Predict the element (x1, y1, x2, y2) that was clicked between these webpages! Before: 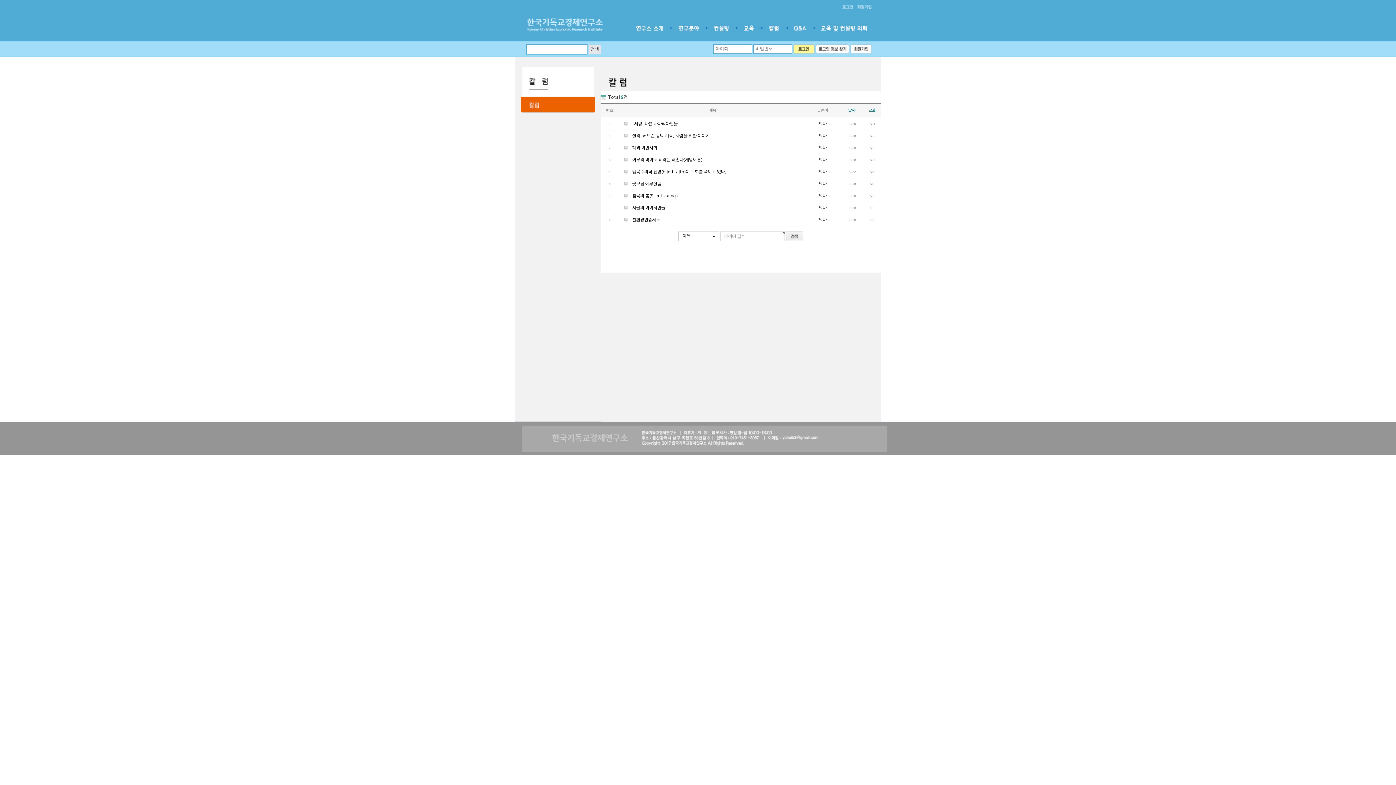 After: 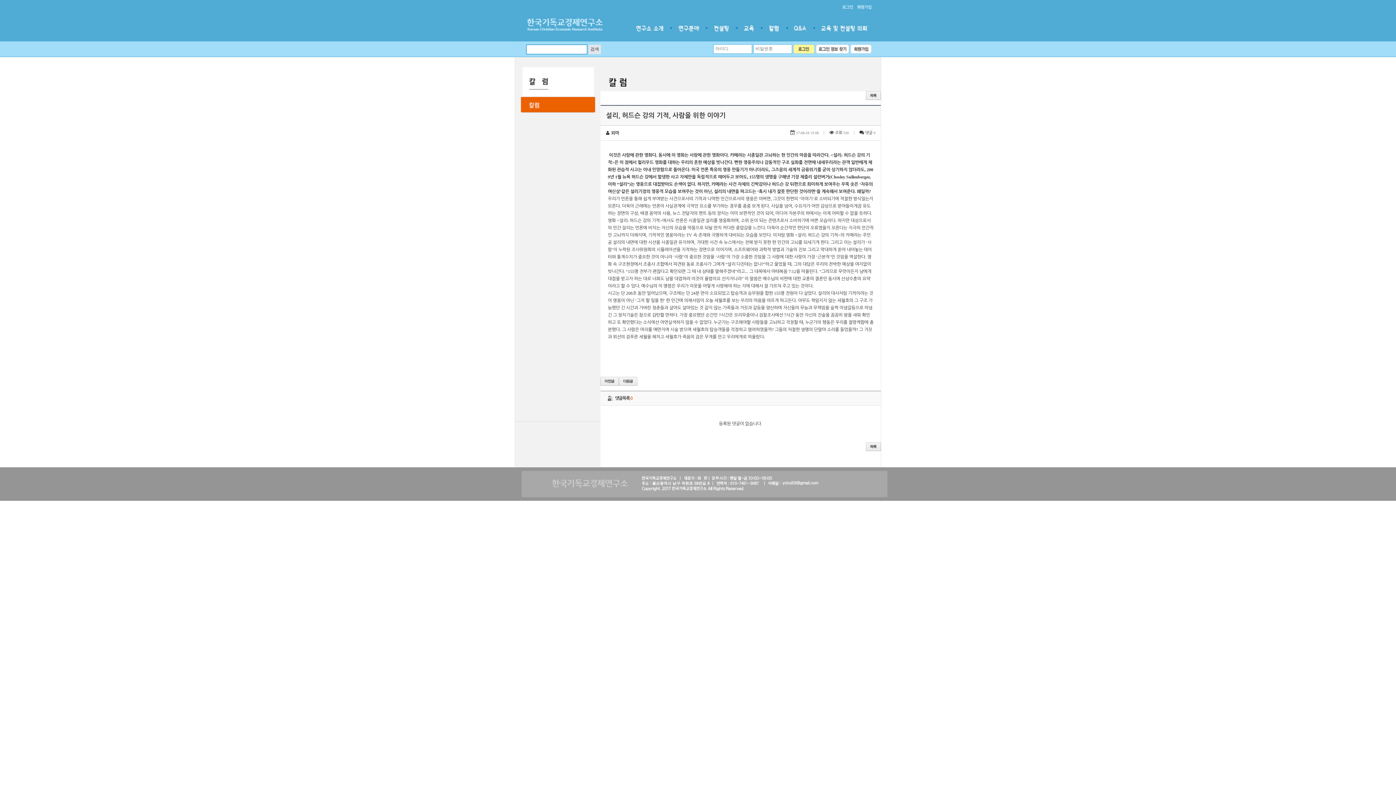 Action: bbox: (632, 133, 709, 138) label: 설리, 허드슨 강의 기적, 사람을 위한 이야기